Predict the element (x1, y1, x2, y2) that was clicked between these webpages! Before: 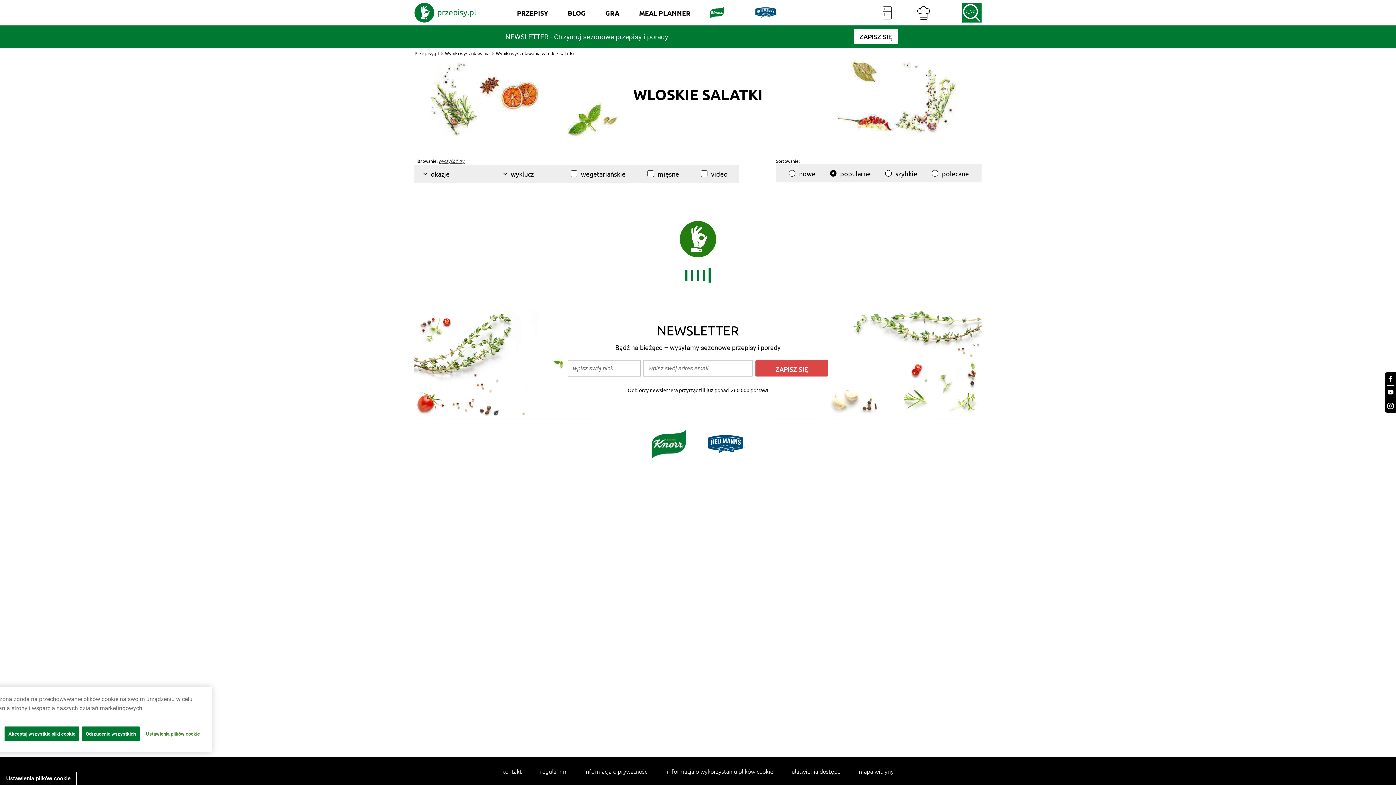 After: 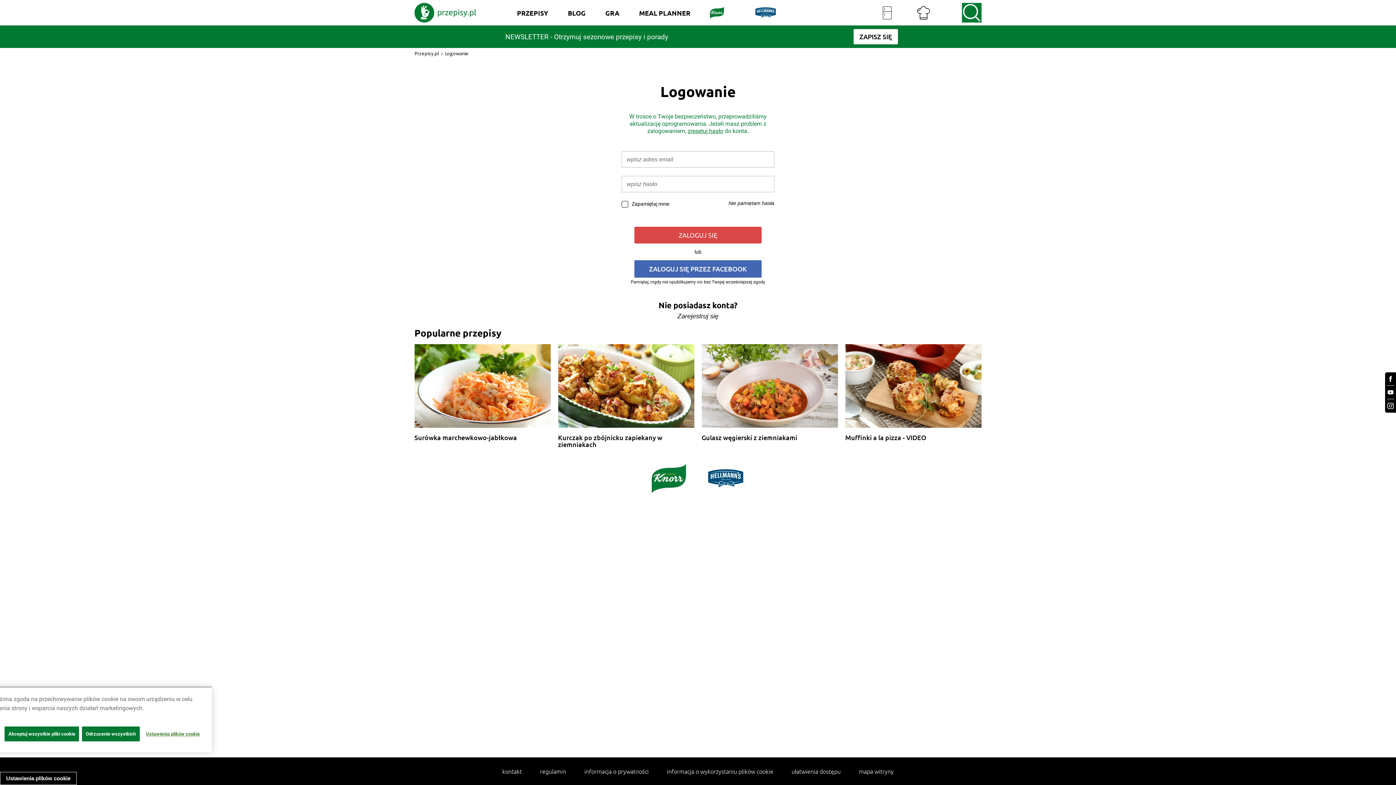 Action: bbox: (629, 0, 700, 25) label: MEAL PLANNER